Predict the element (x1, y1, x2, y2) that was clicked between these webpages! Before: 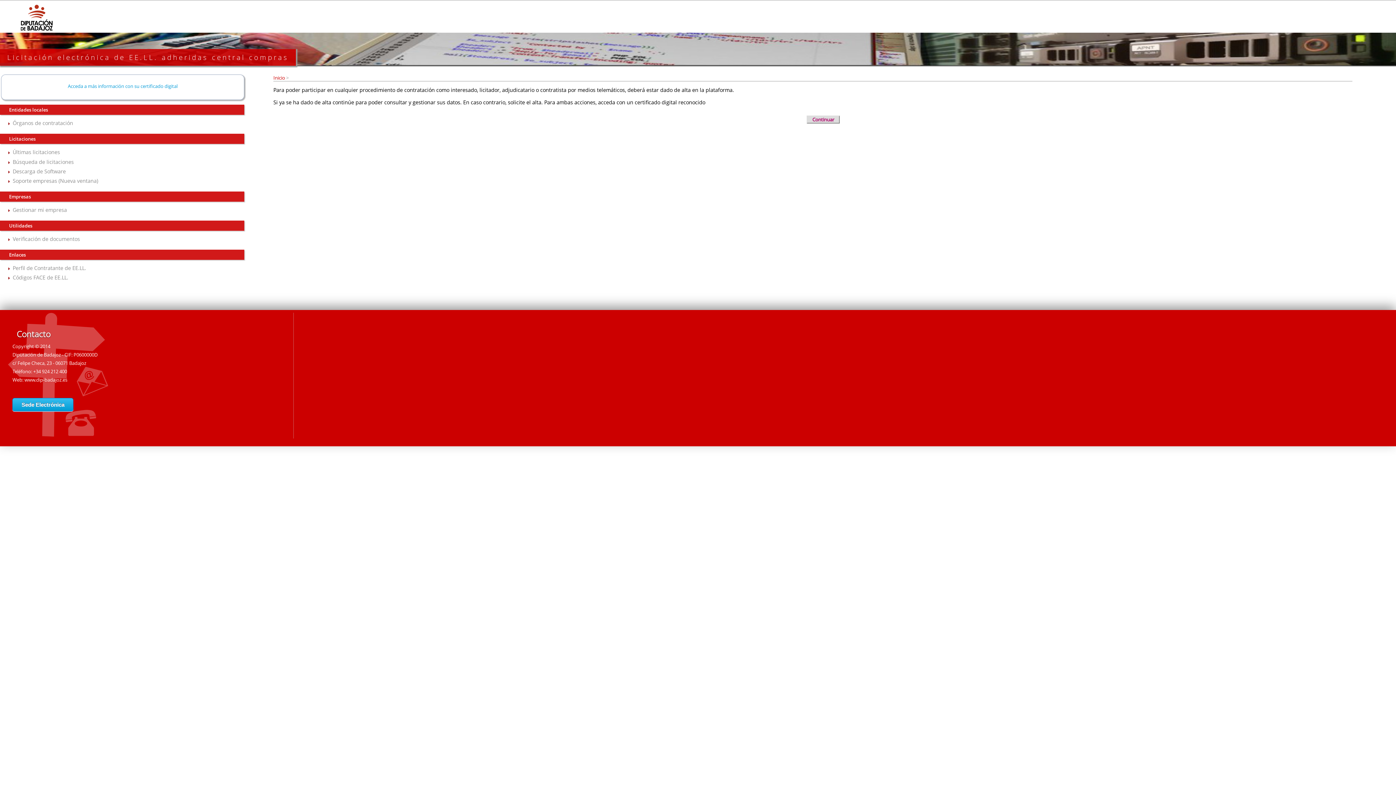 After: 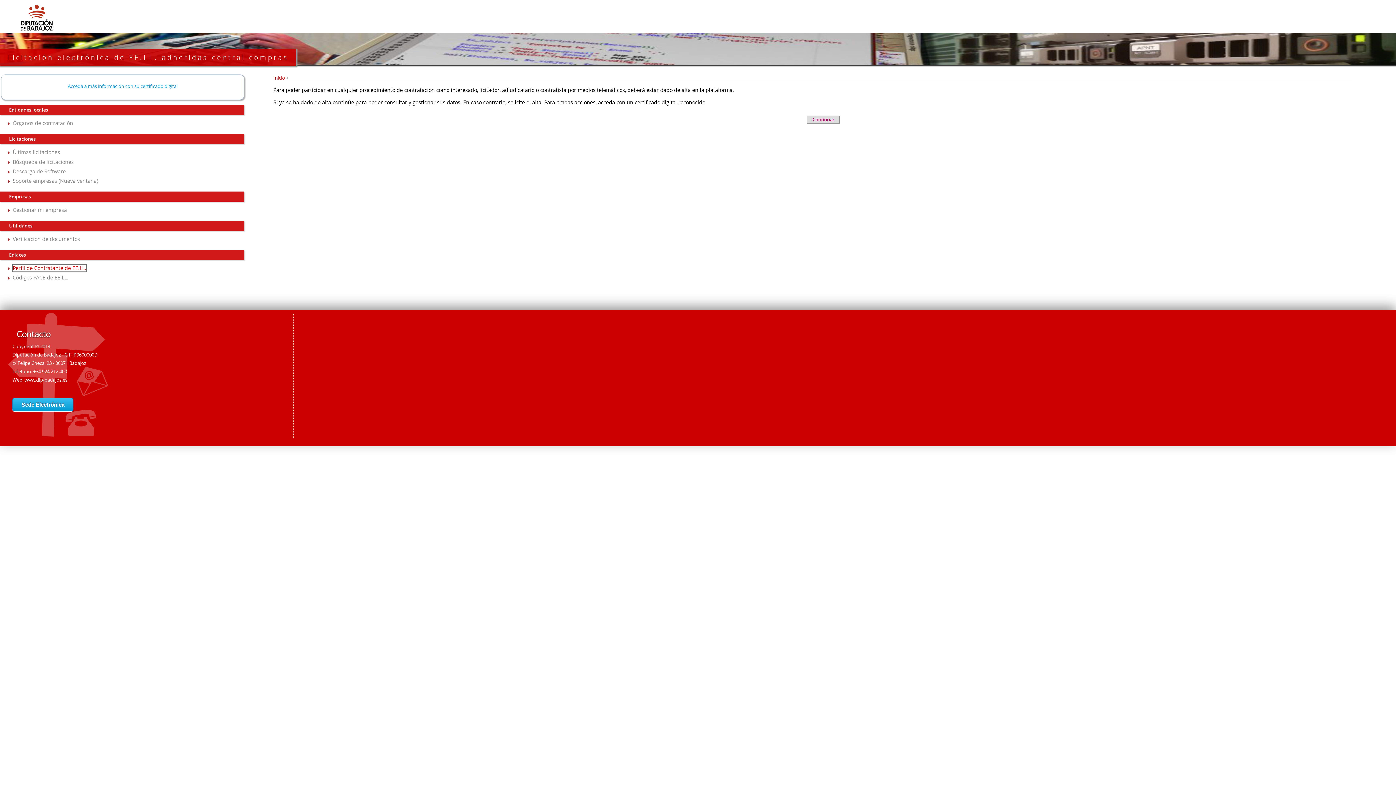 Action: bbox: (12, 264, 86, 271) label: Perfil de Contratante de EE.LL.